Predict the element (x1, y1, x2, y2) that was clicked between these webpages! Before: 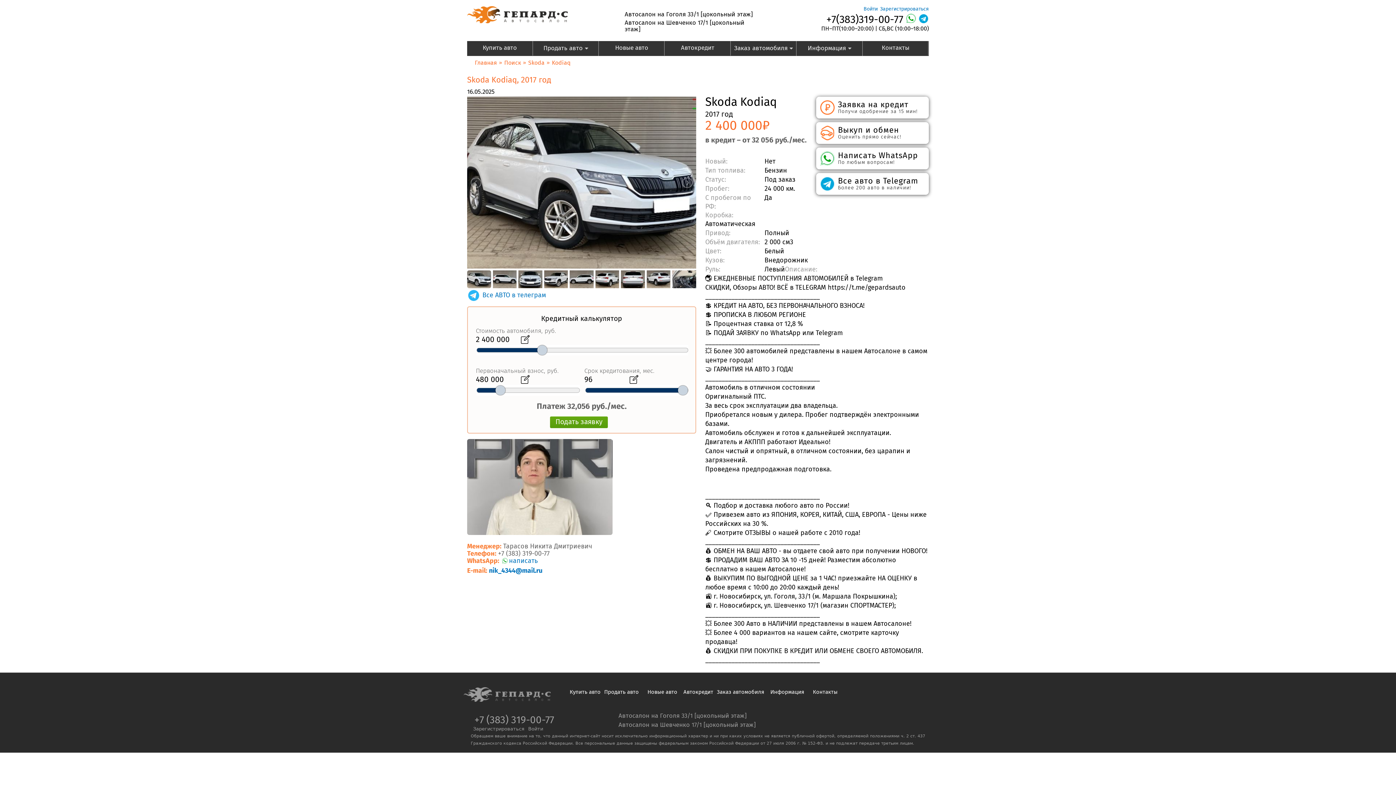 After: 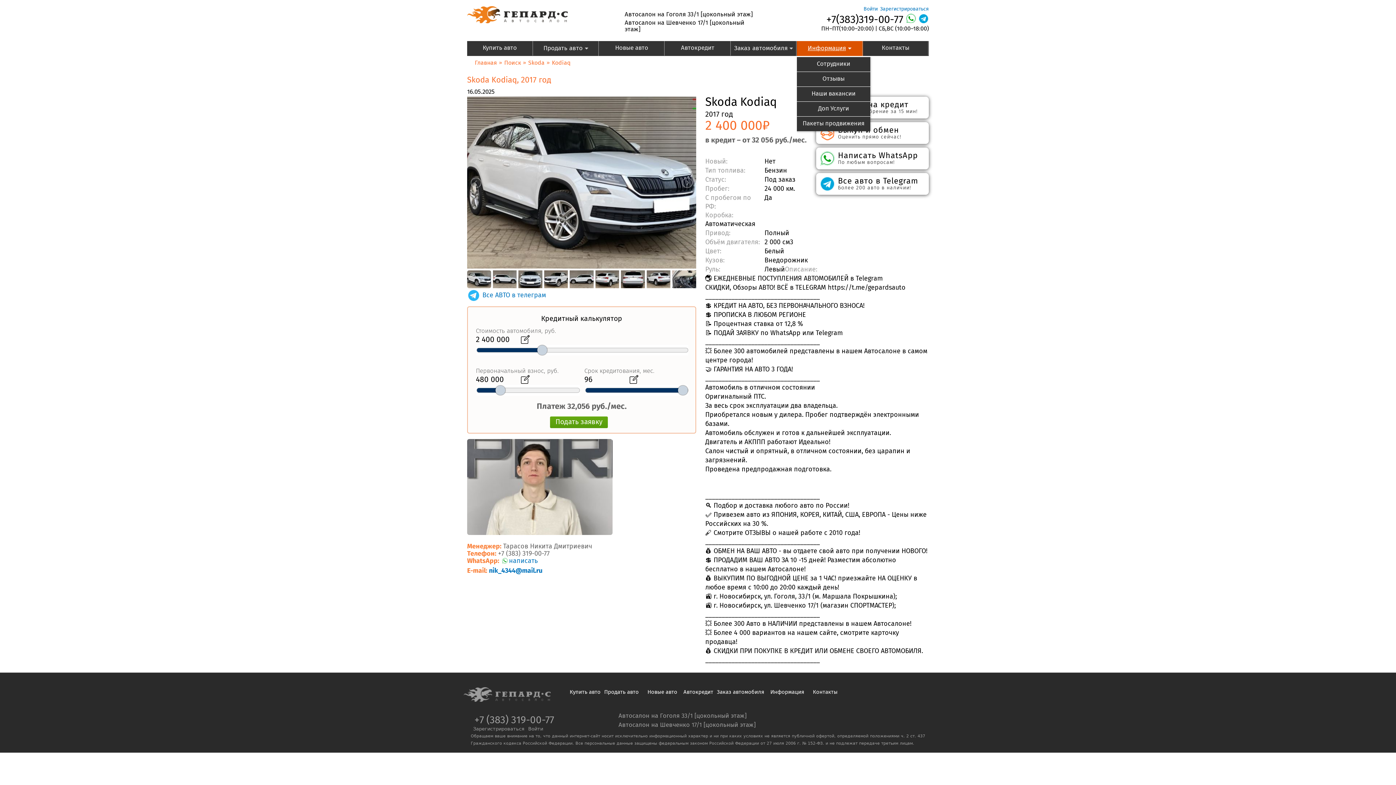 Action: label: Информация» bbox: (797, 41, 862, 56)